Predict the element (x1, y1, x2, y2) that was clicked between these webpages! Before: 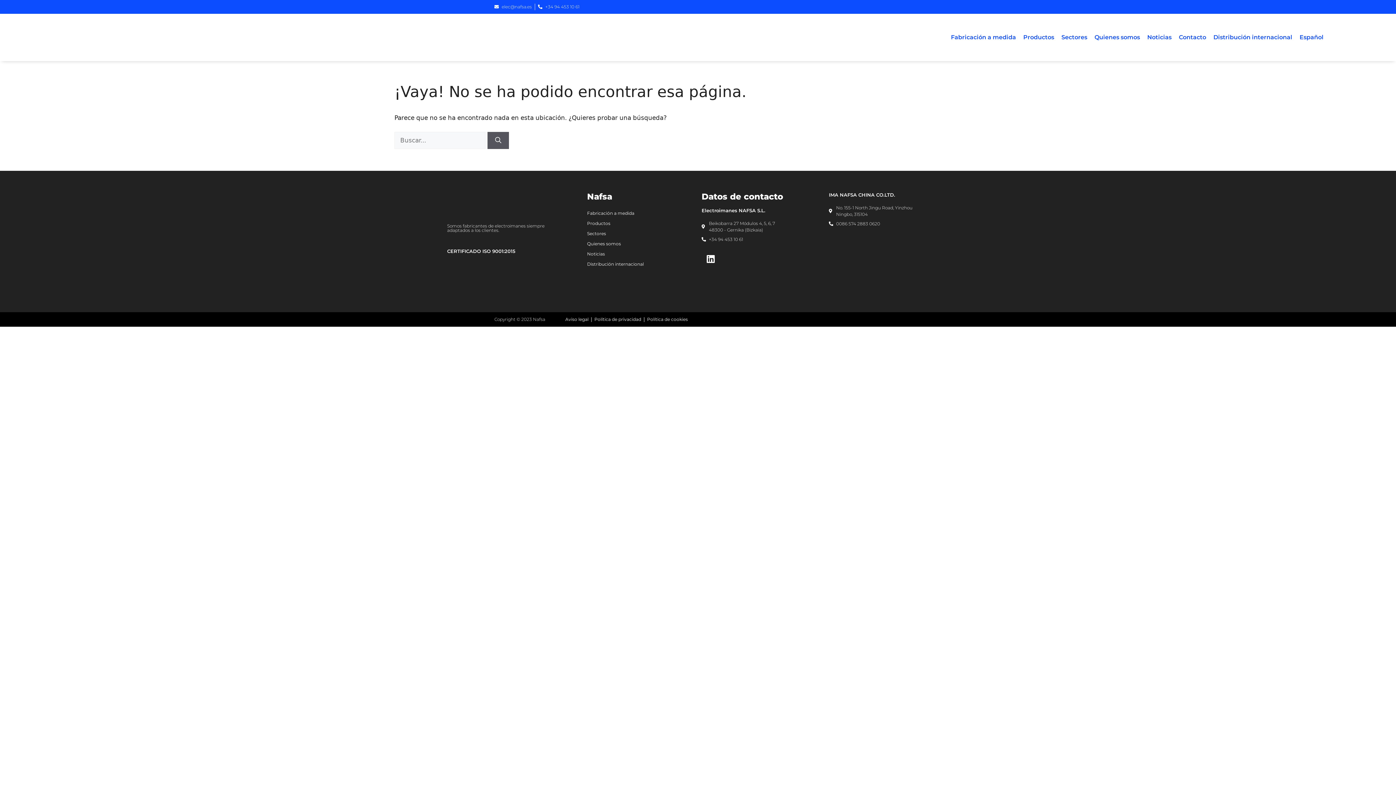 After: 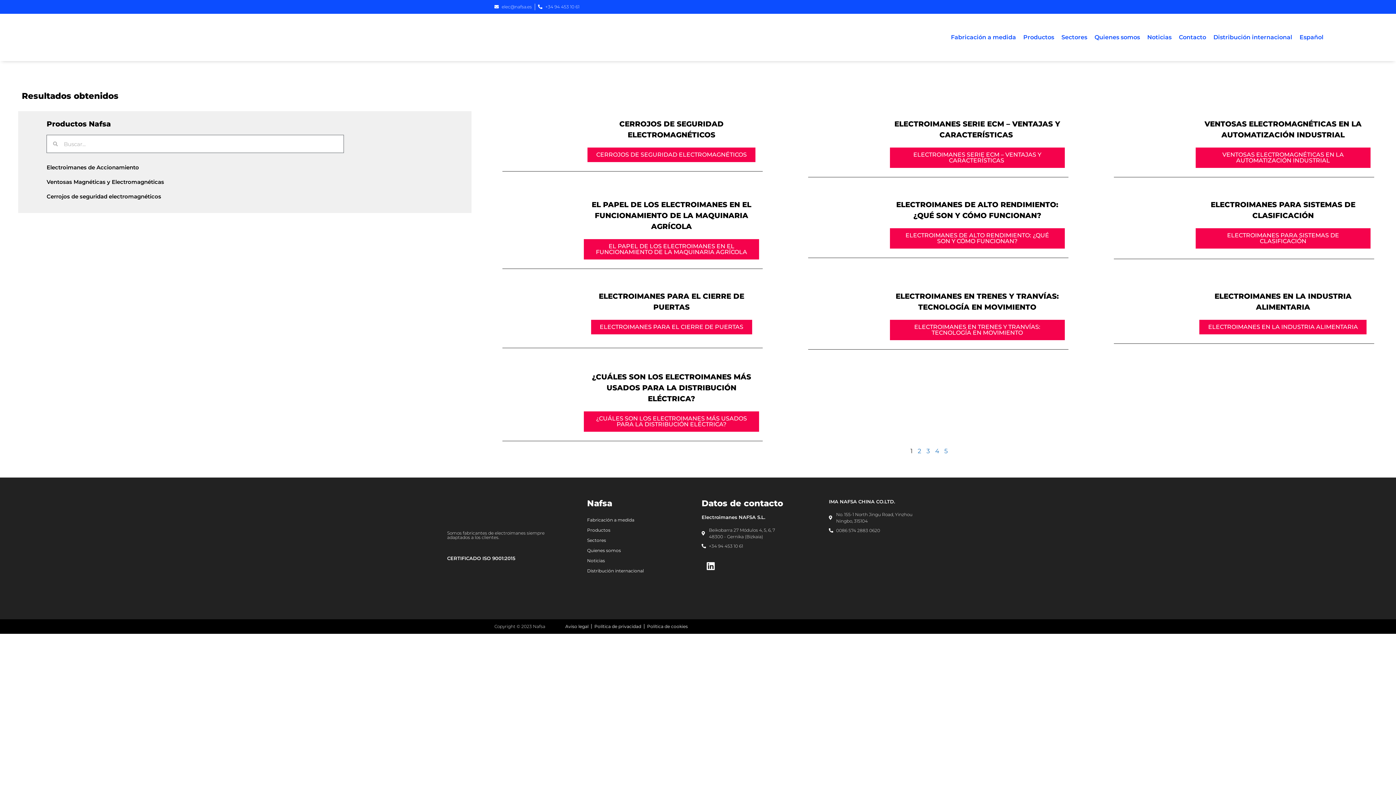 Action: bbox: (487, 131, 509, 149) label: Buscar